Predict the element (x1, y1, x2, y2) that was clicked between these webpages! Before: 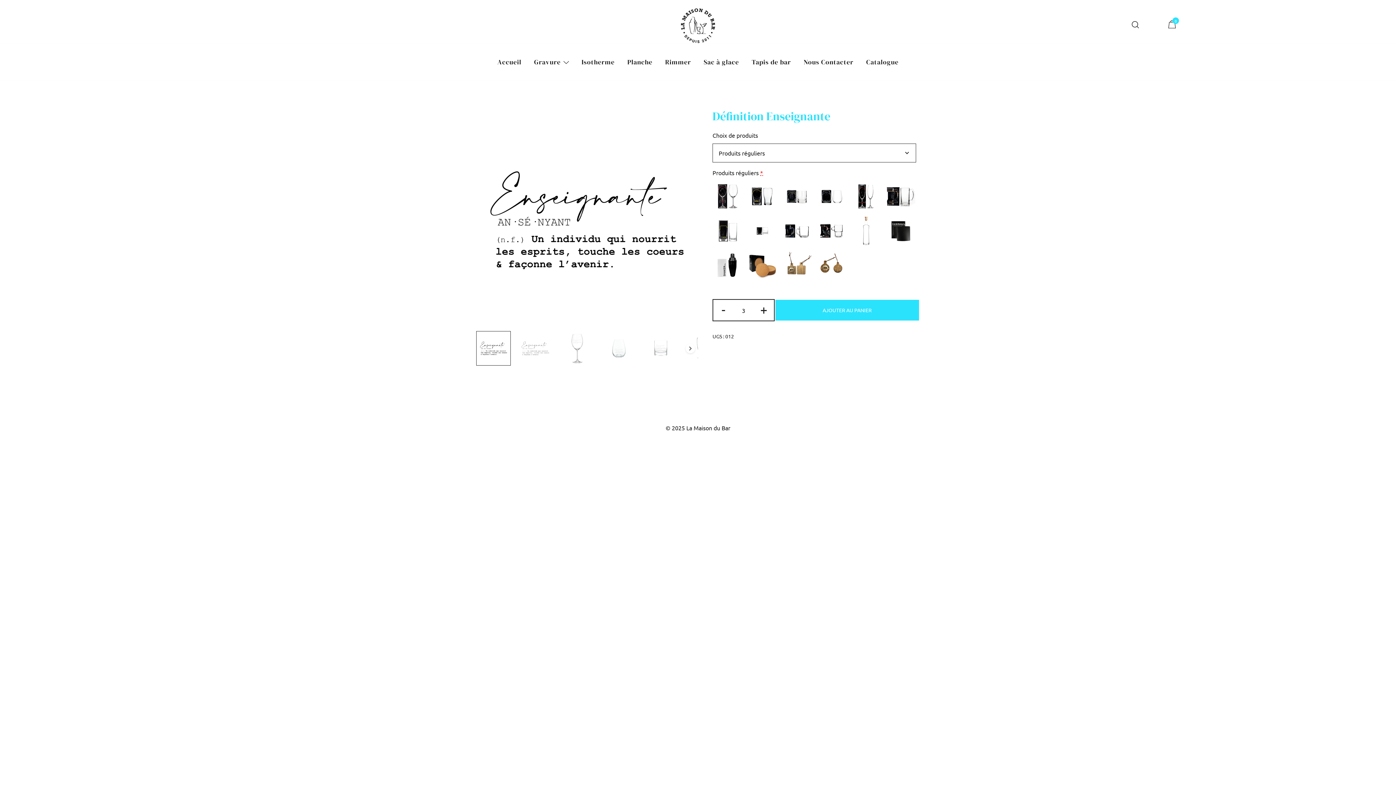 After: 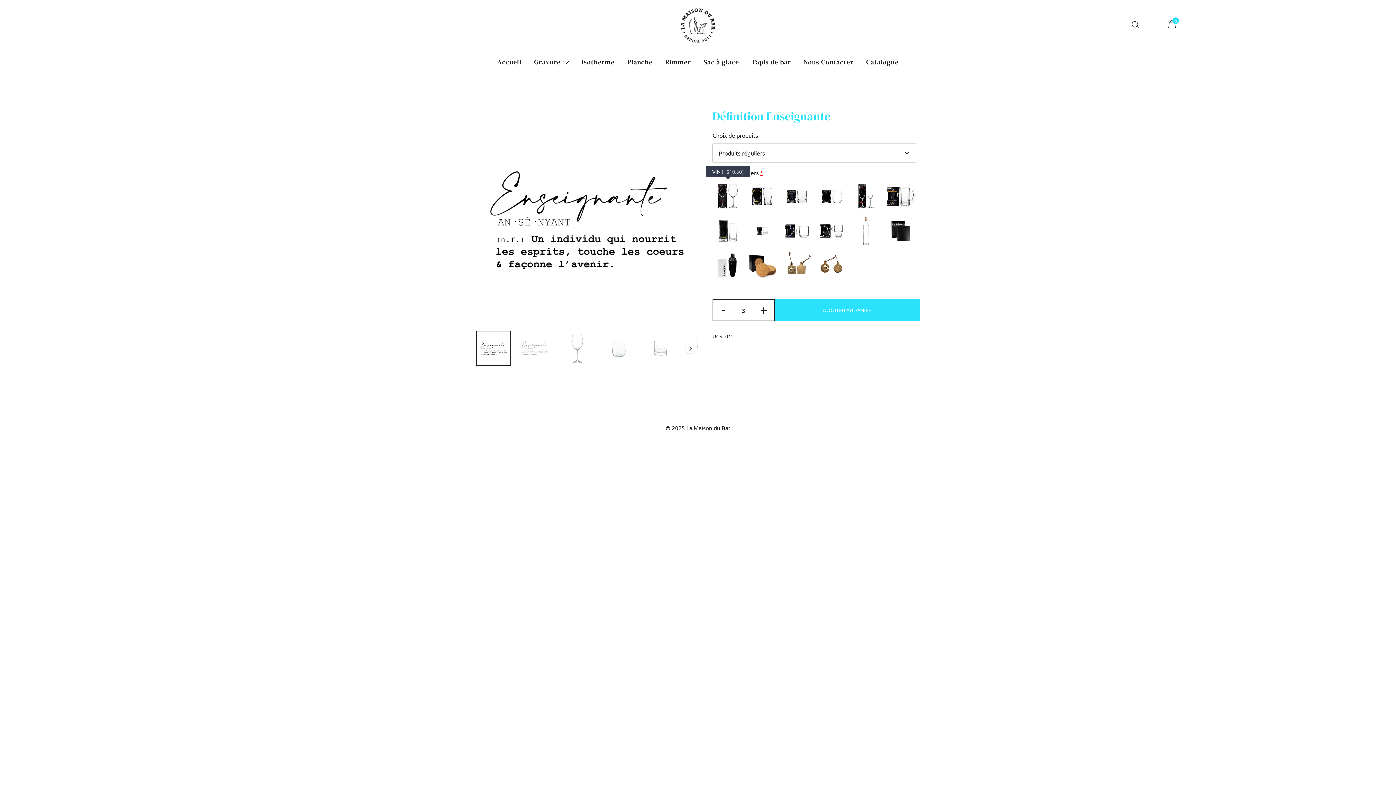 Action: label: AJOUTER AU PANIER bbox: (774, 299, 920, 321)